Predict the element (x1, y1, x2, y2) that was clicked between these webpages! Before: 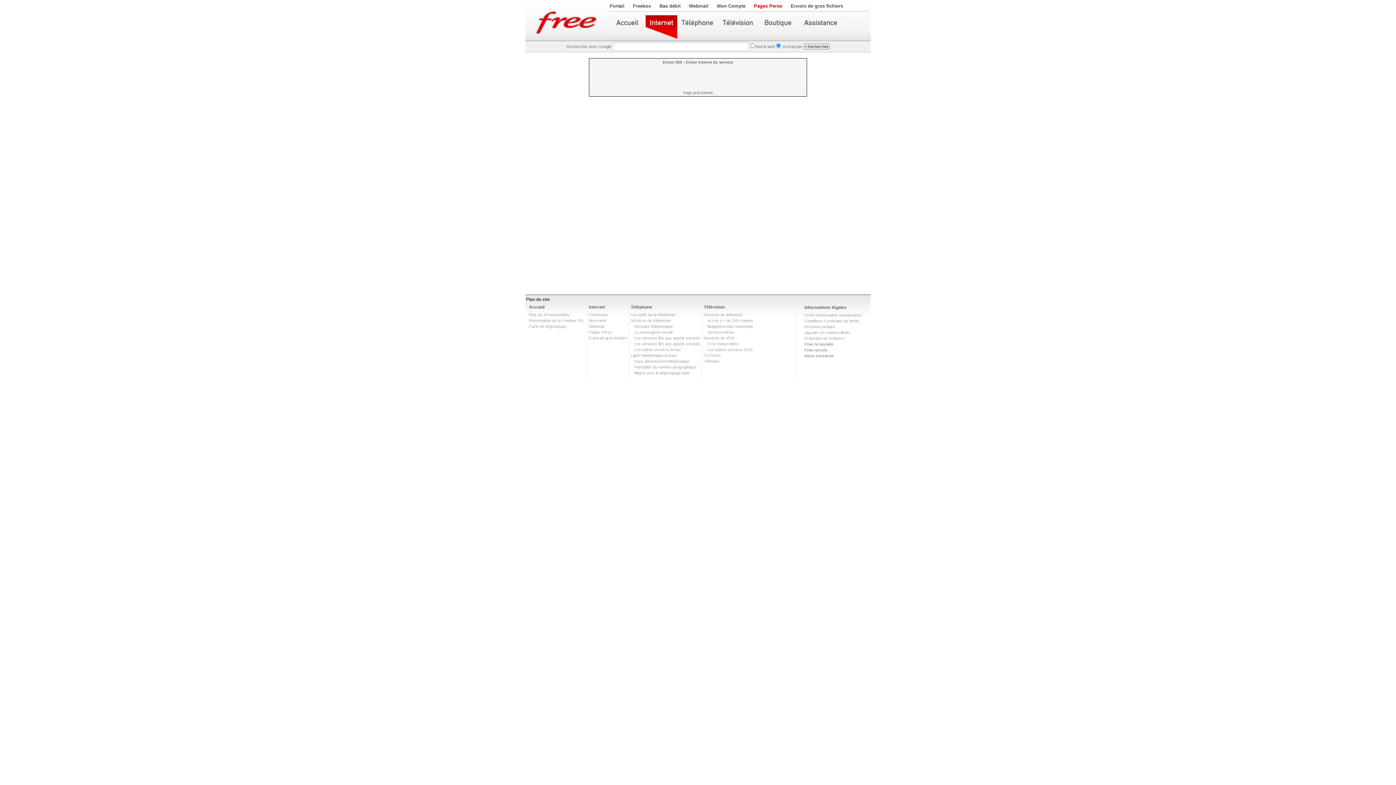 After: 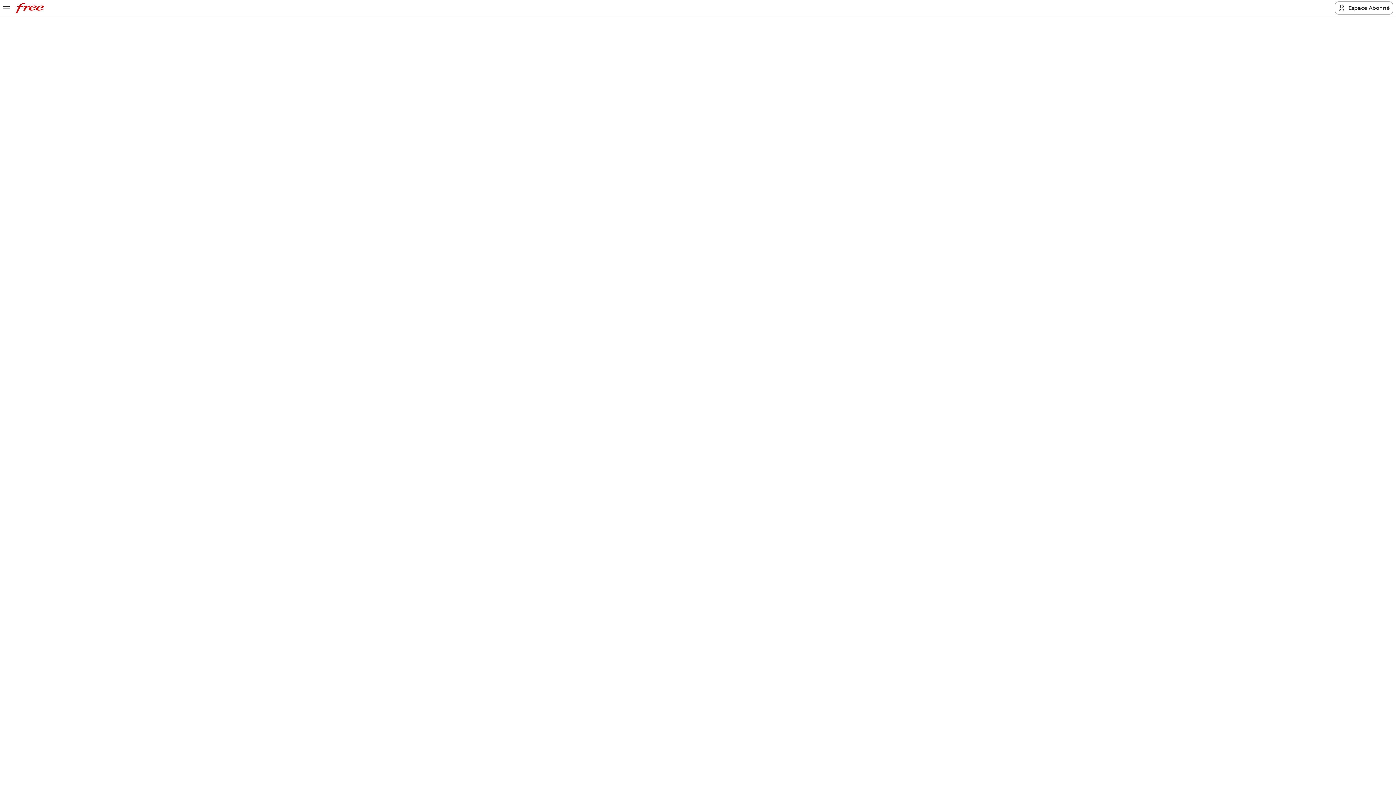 Action: label: Les autres services inclus bbox: (634, 347, 681, 352)